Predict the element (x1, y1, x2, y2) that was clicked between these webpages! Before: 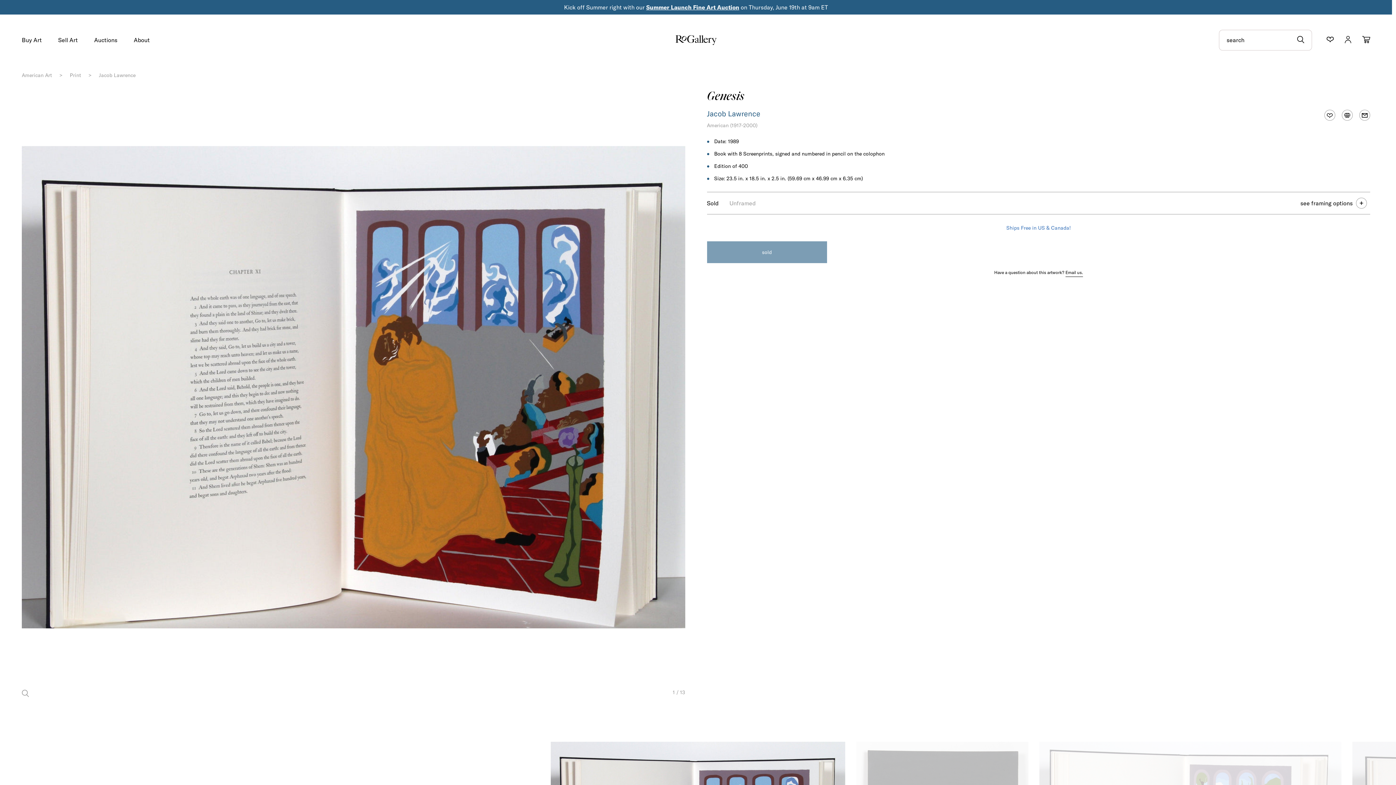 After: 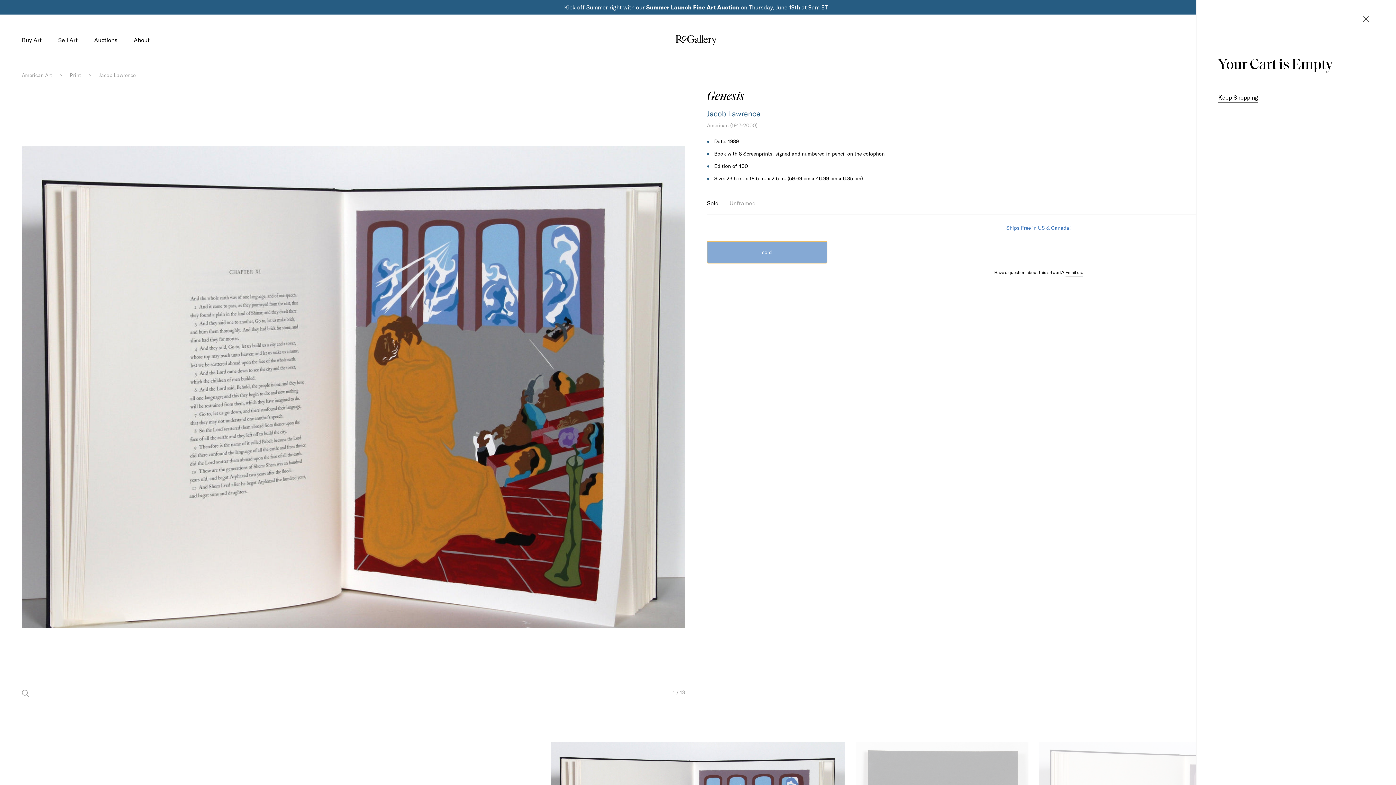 Action: bbox: (707, 241, 827, 263) label: sold